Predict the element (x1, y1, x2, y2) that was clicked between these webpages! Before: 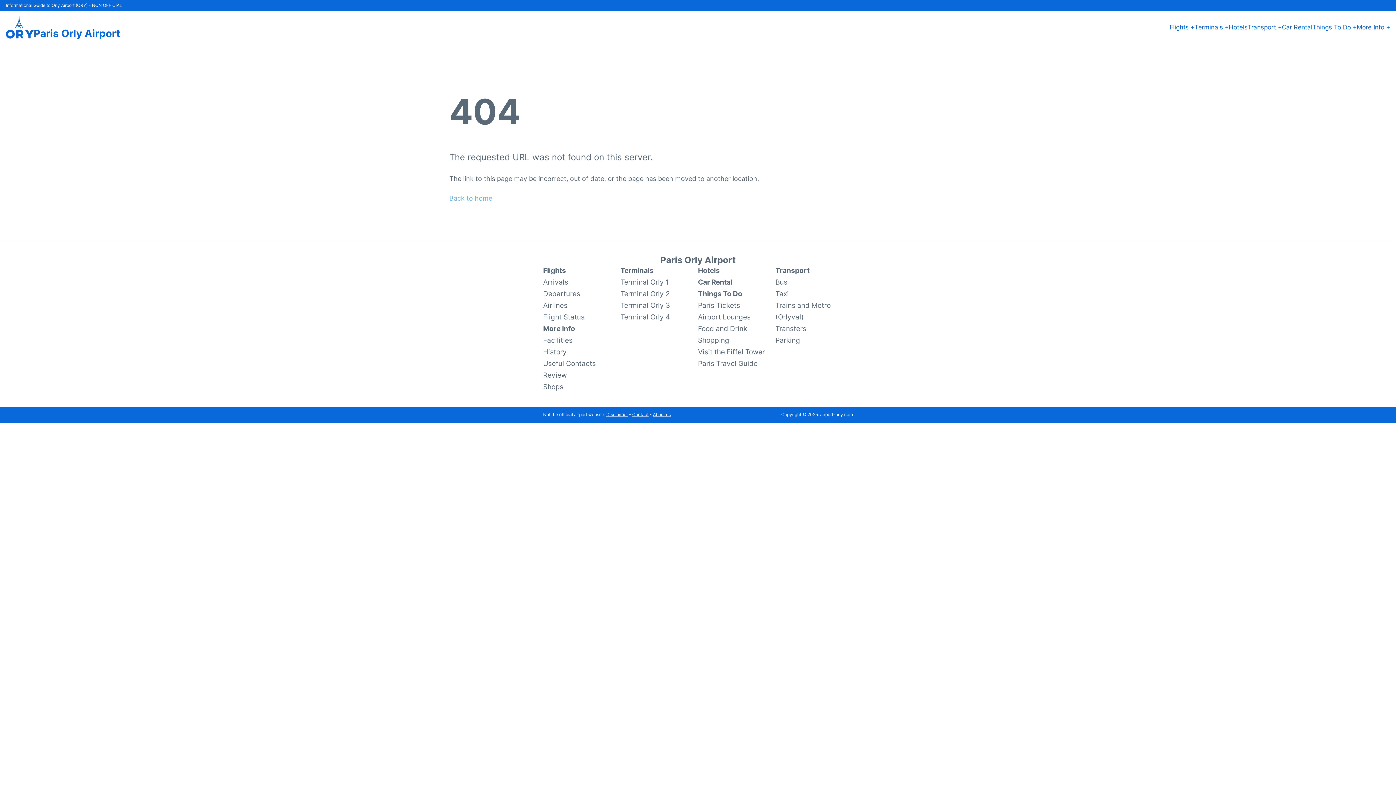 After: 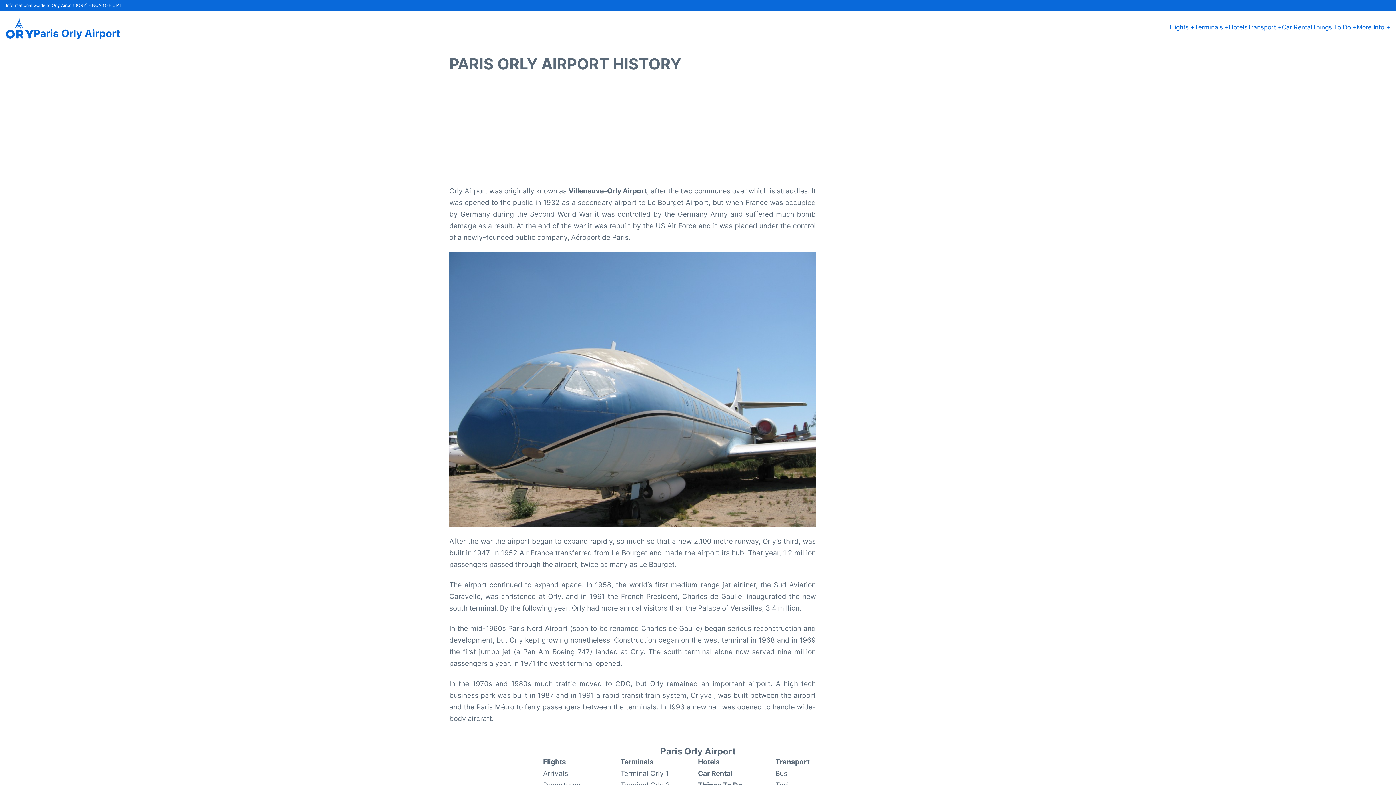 Action: label: History bbox: (543, 346, 566, 357)